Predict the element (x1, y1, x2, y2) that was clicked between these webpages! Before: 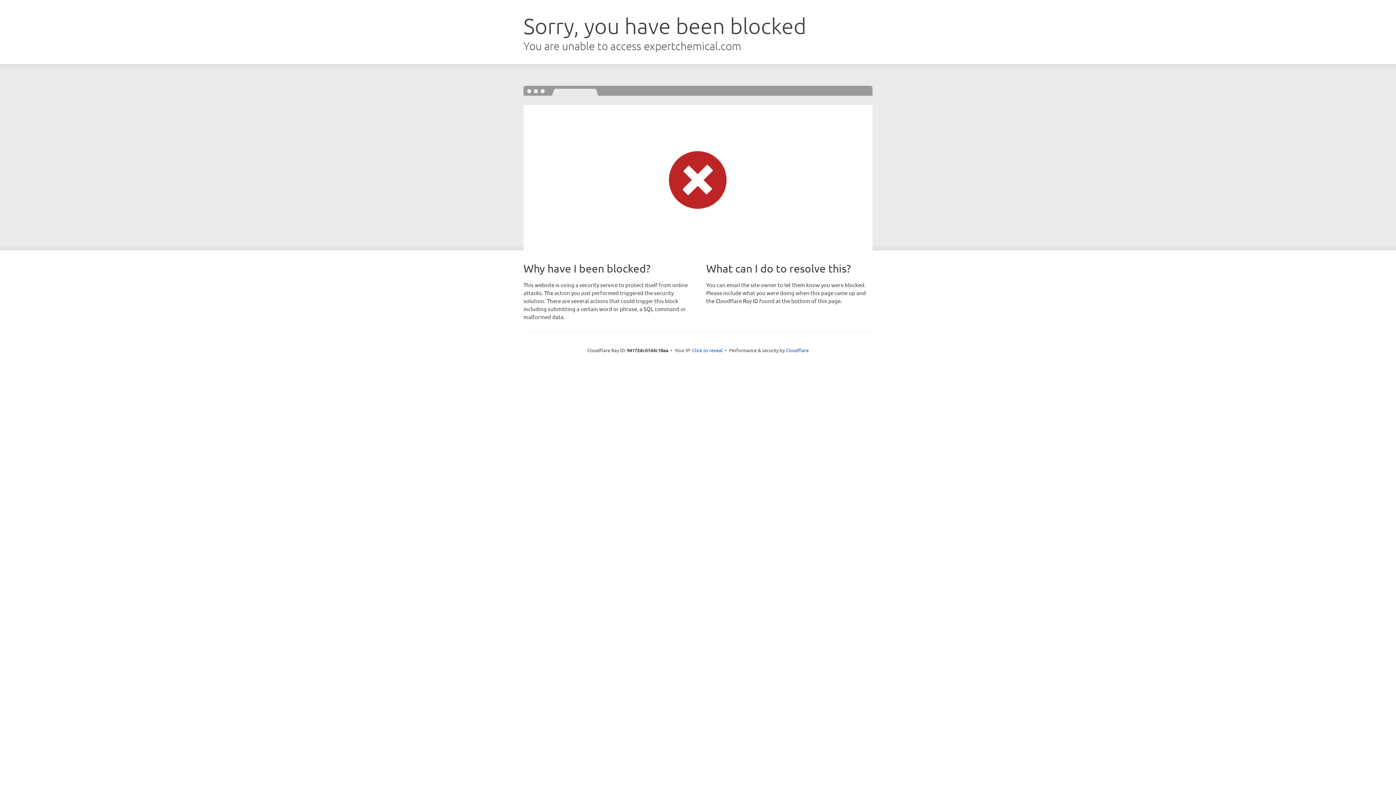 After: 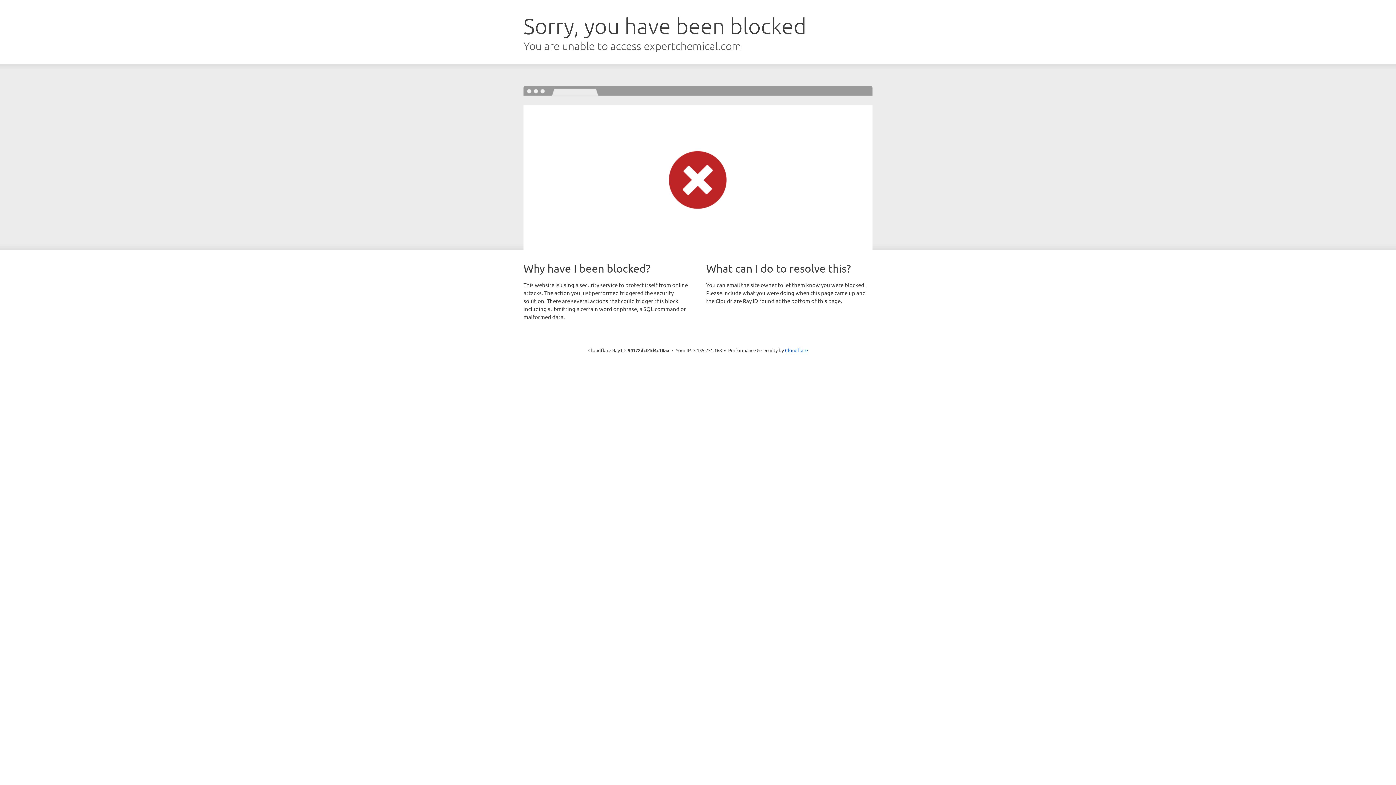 Action: bbox: (692, 346, 722, 353) label: Click to reveal